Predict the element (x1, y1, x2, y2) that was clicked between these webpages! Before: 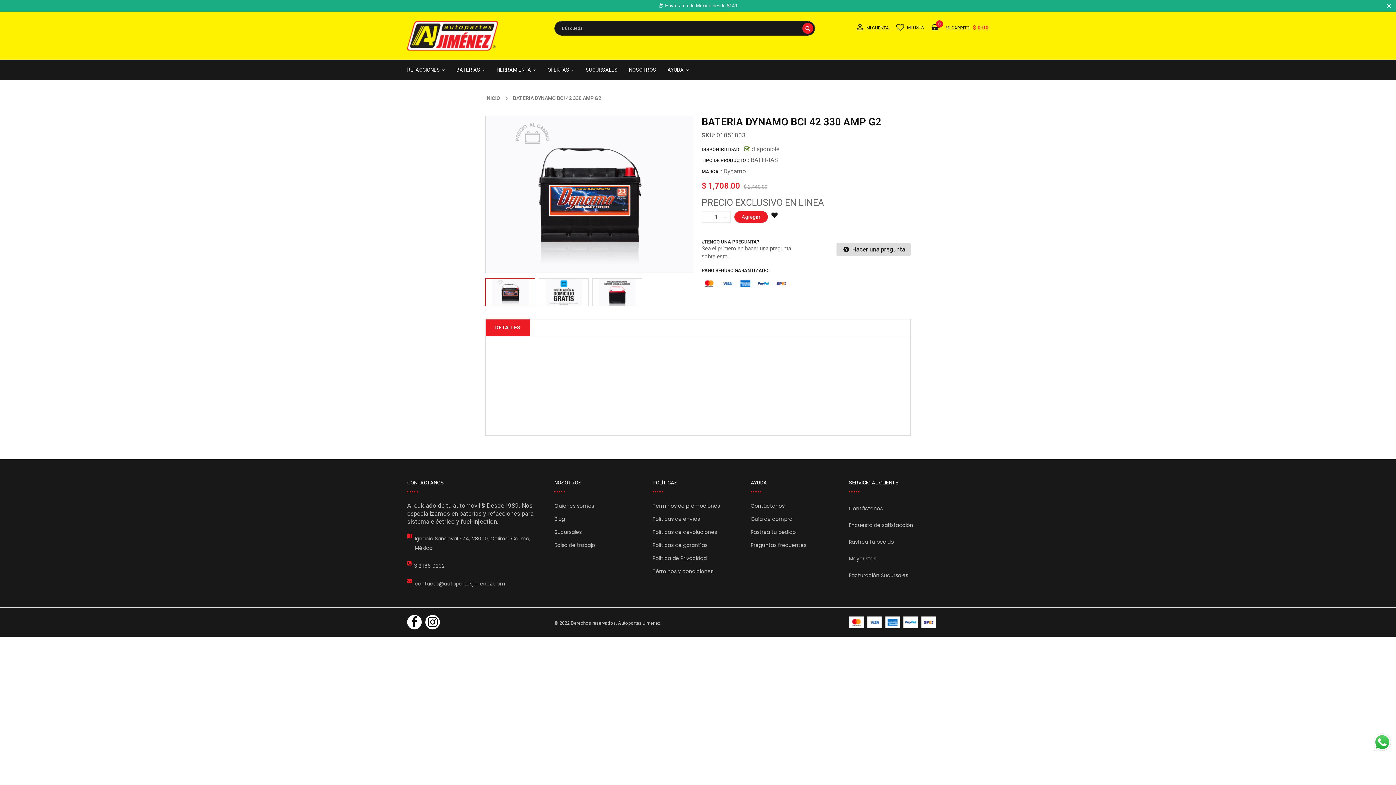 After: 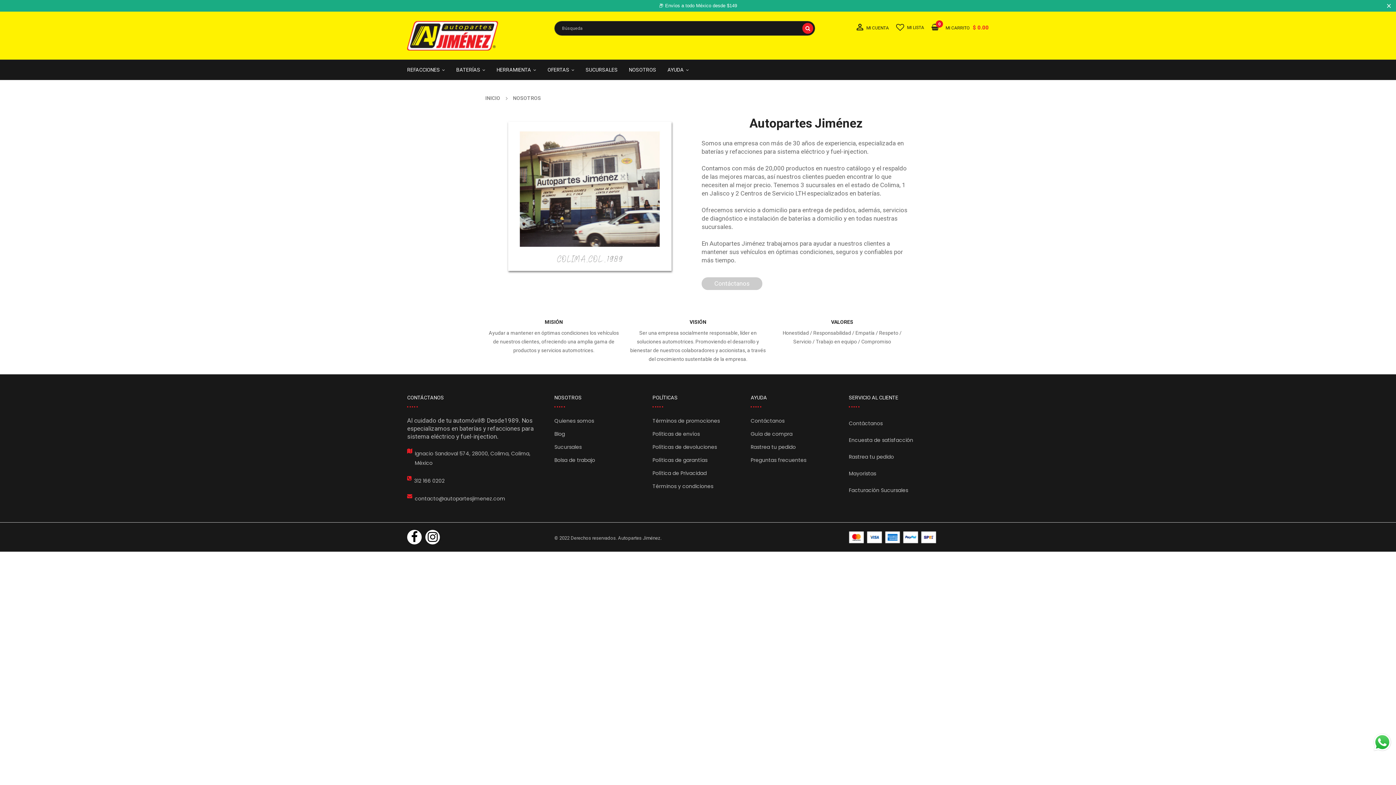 Action: bbox: (554, 499, 594, 512) label: Quienes somos